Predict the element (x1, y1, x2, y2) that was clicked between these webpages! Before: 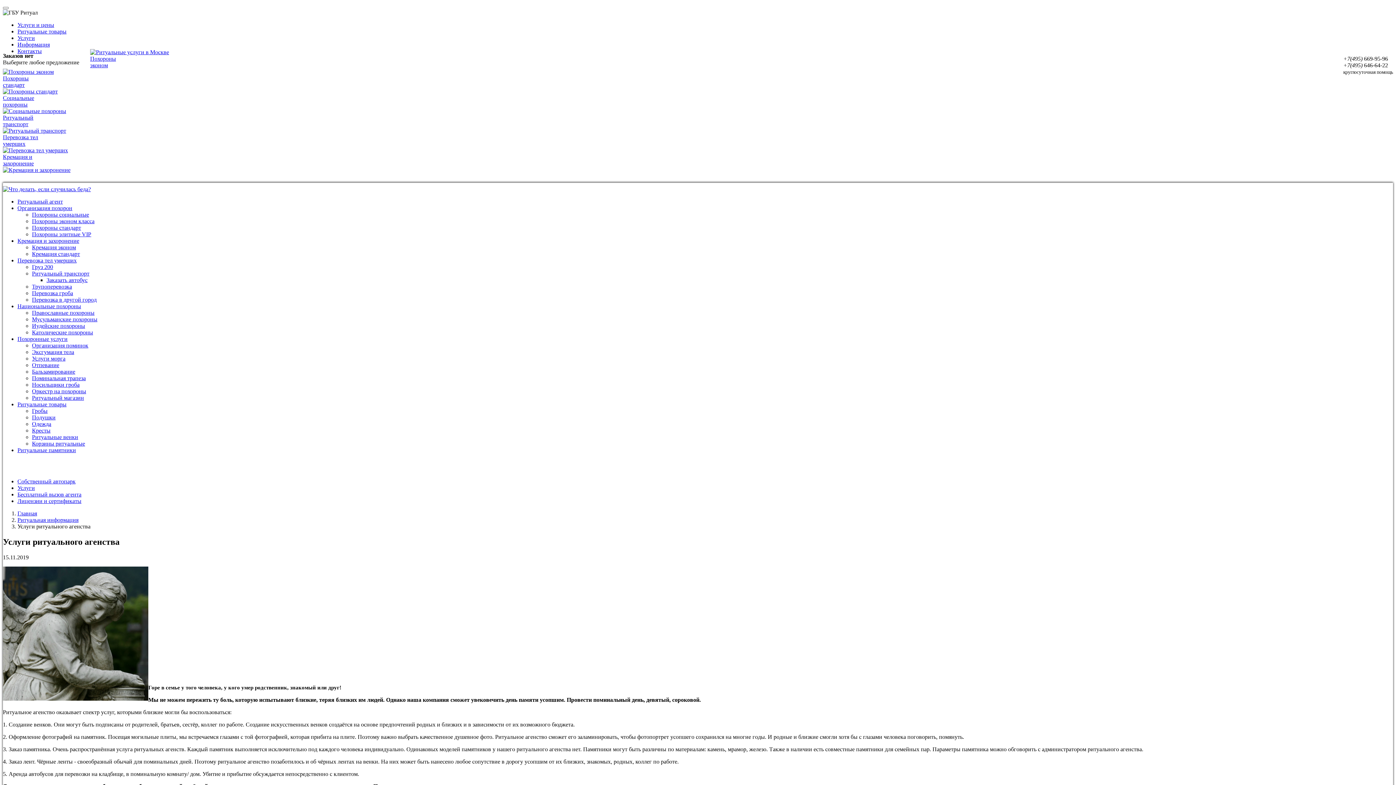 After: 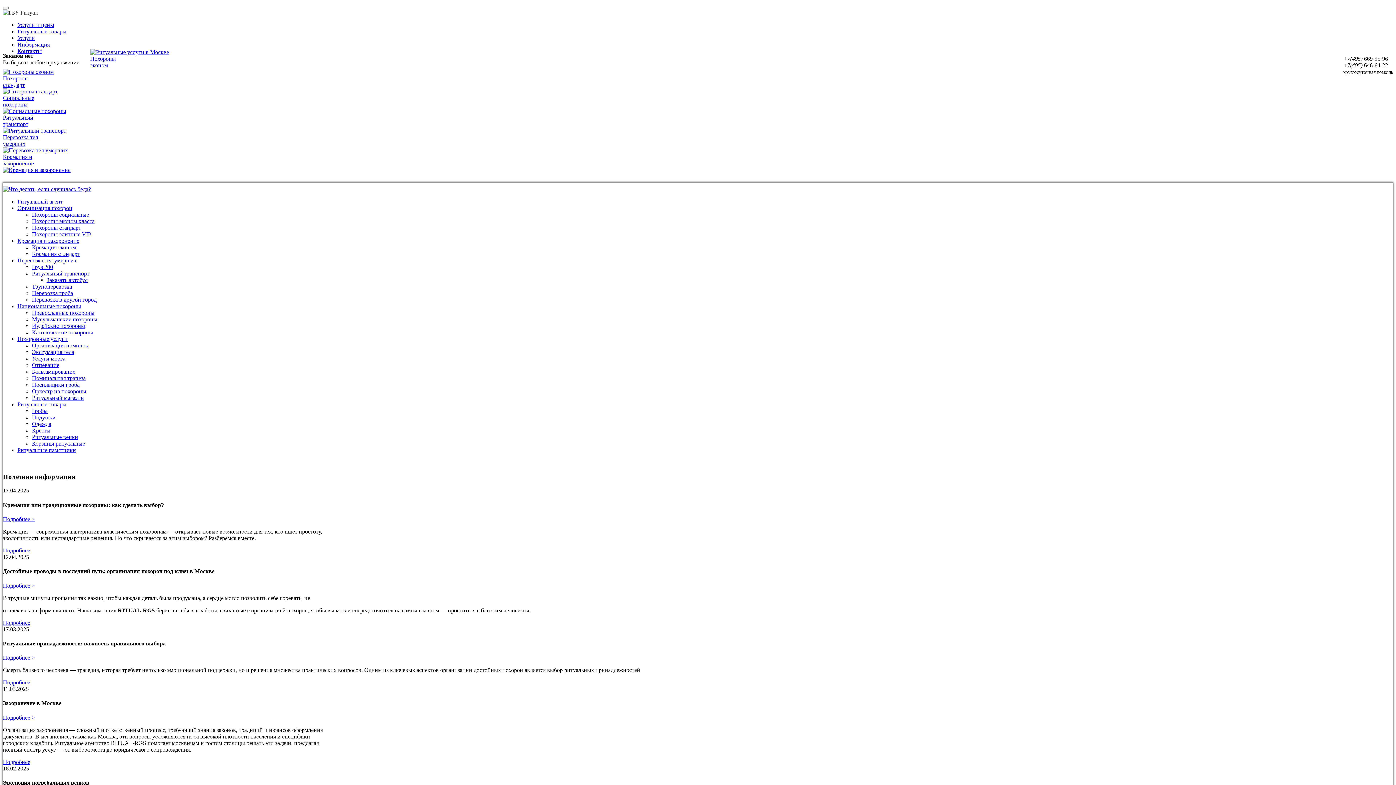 Action: label: Организация поминок bbox: (32, 342, 88, 348)